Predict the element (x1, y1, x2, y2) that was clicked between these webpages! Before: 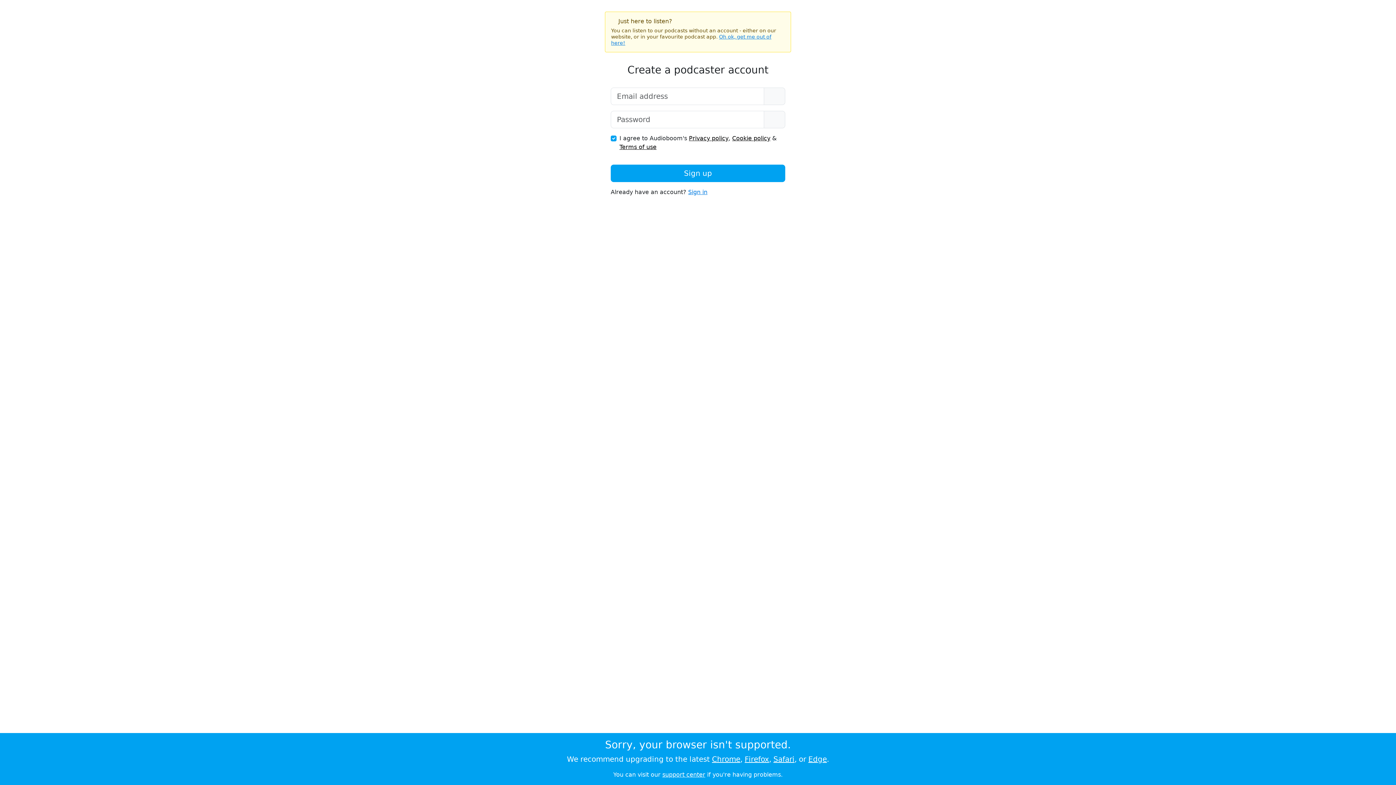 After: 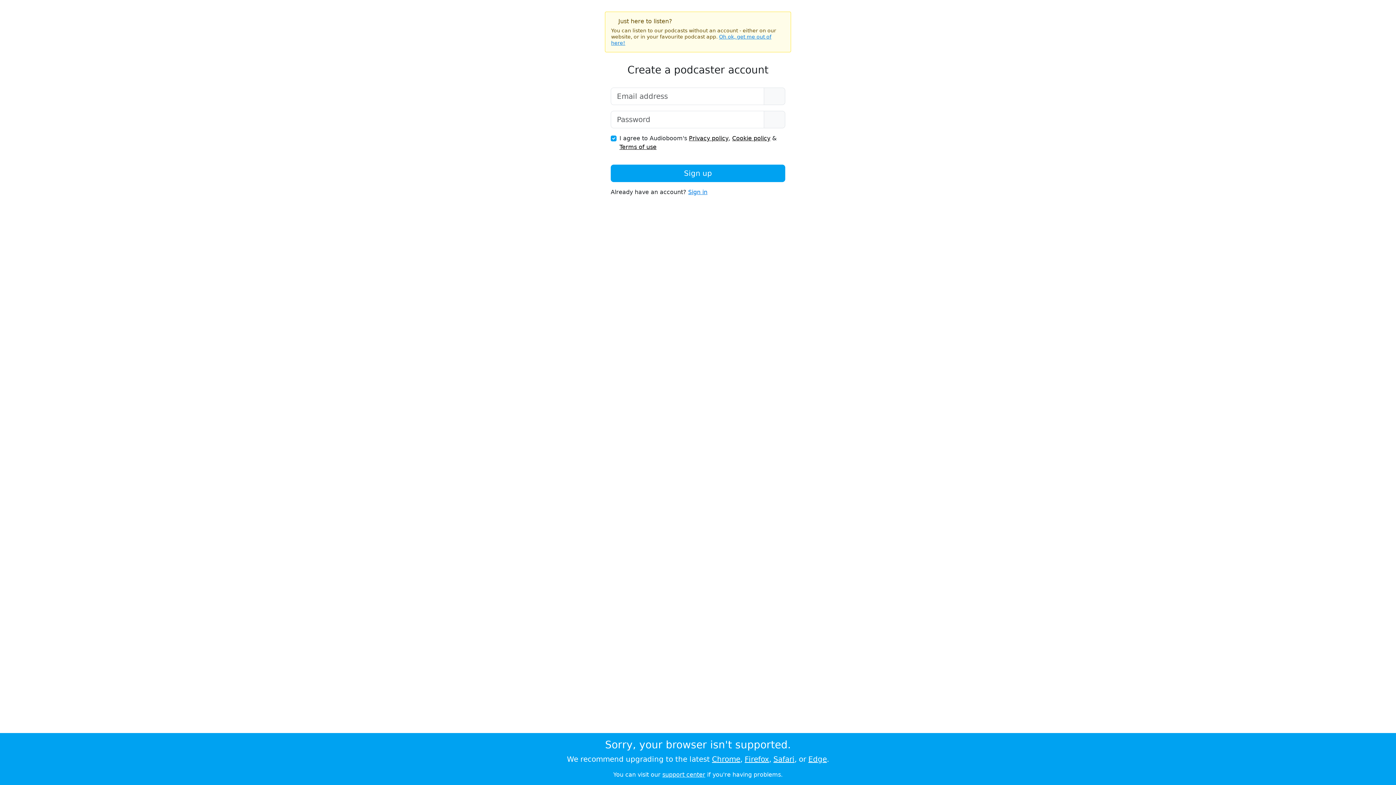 Action: label: Firefox bbox: (744, 755, 769, 764)